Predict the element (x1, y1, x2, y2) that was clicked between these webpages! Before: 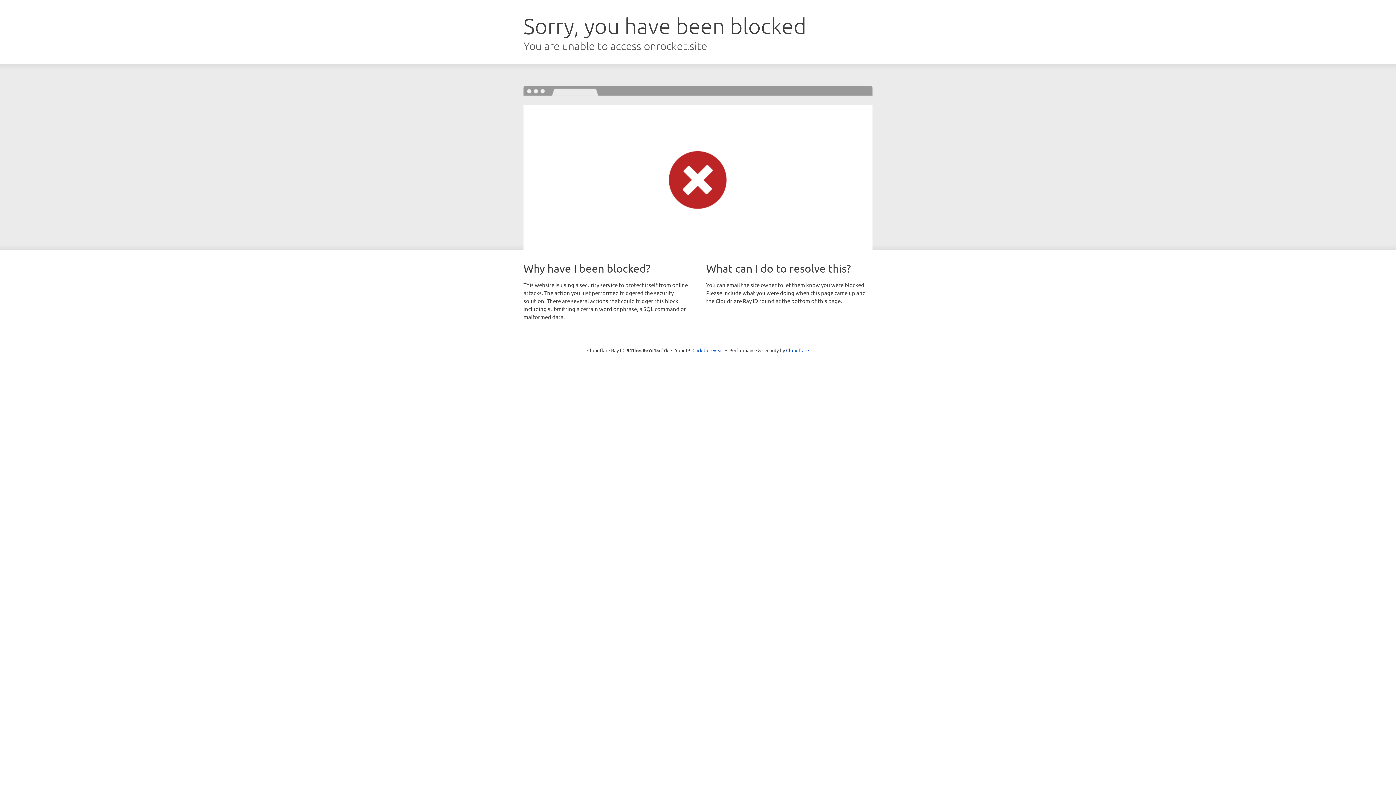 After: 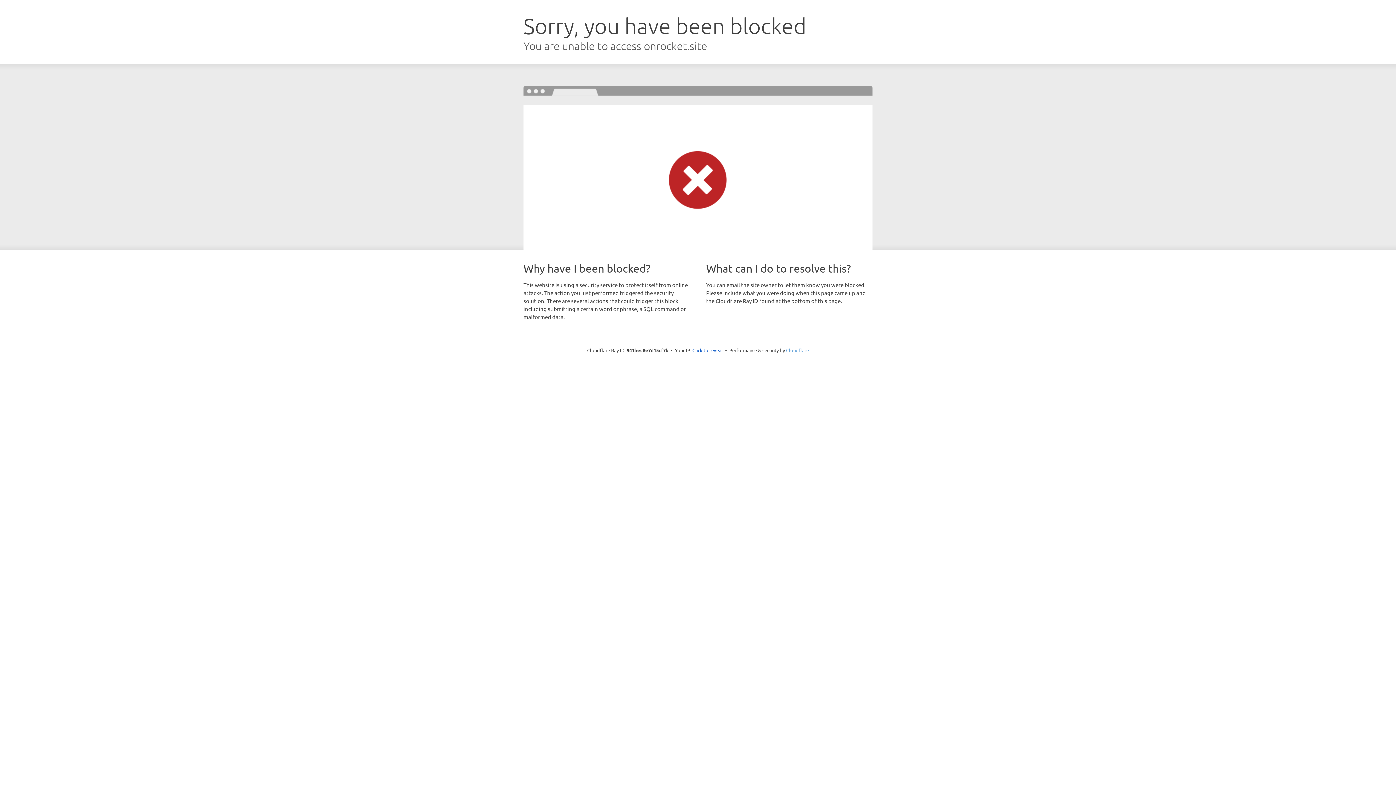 Action: label: Cloudflare bbox: (786, 347, 809, 353)